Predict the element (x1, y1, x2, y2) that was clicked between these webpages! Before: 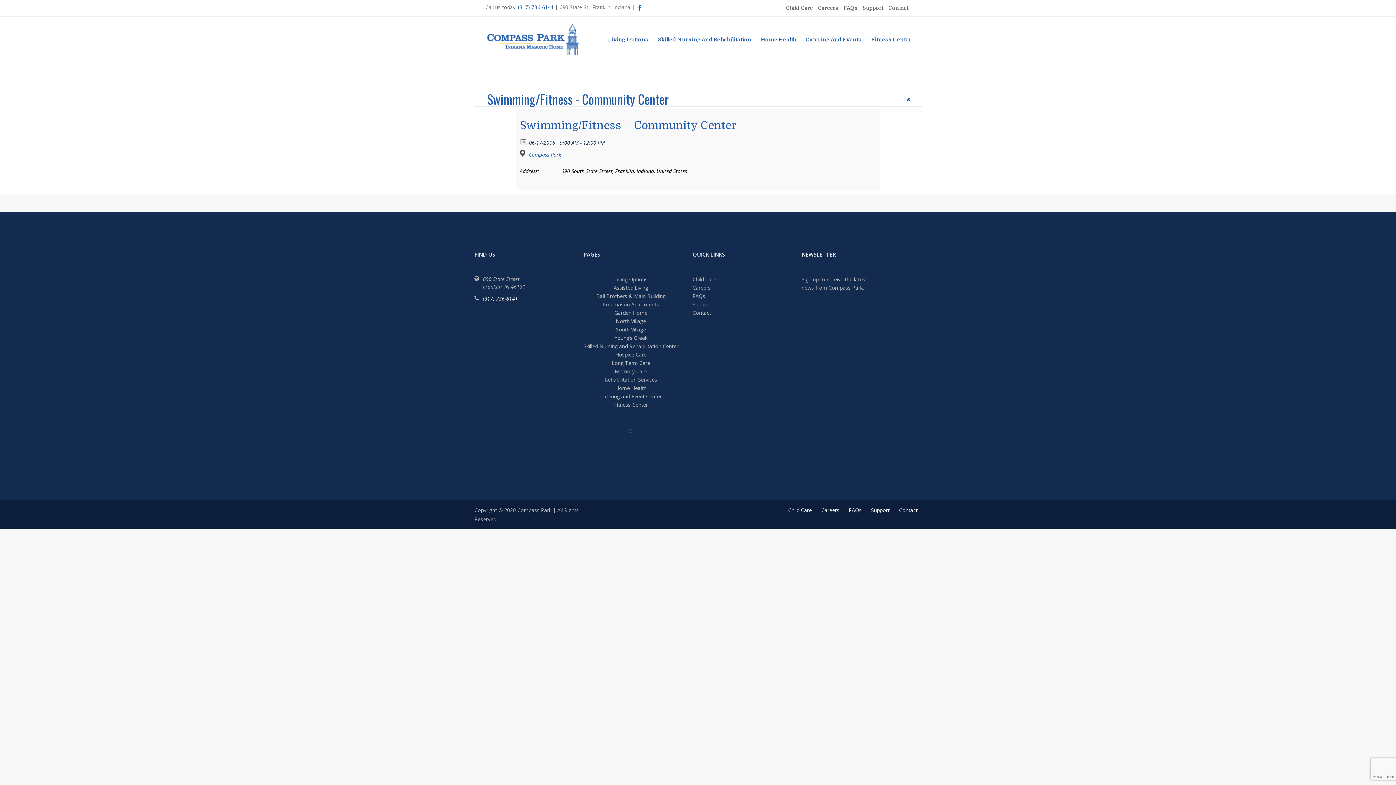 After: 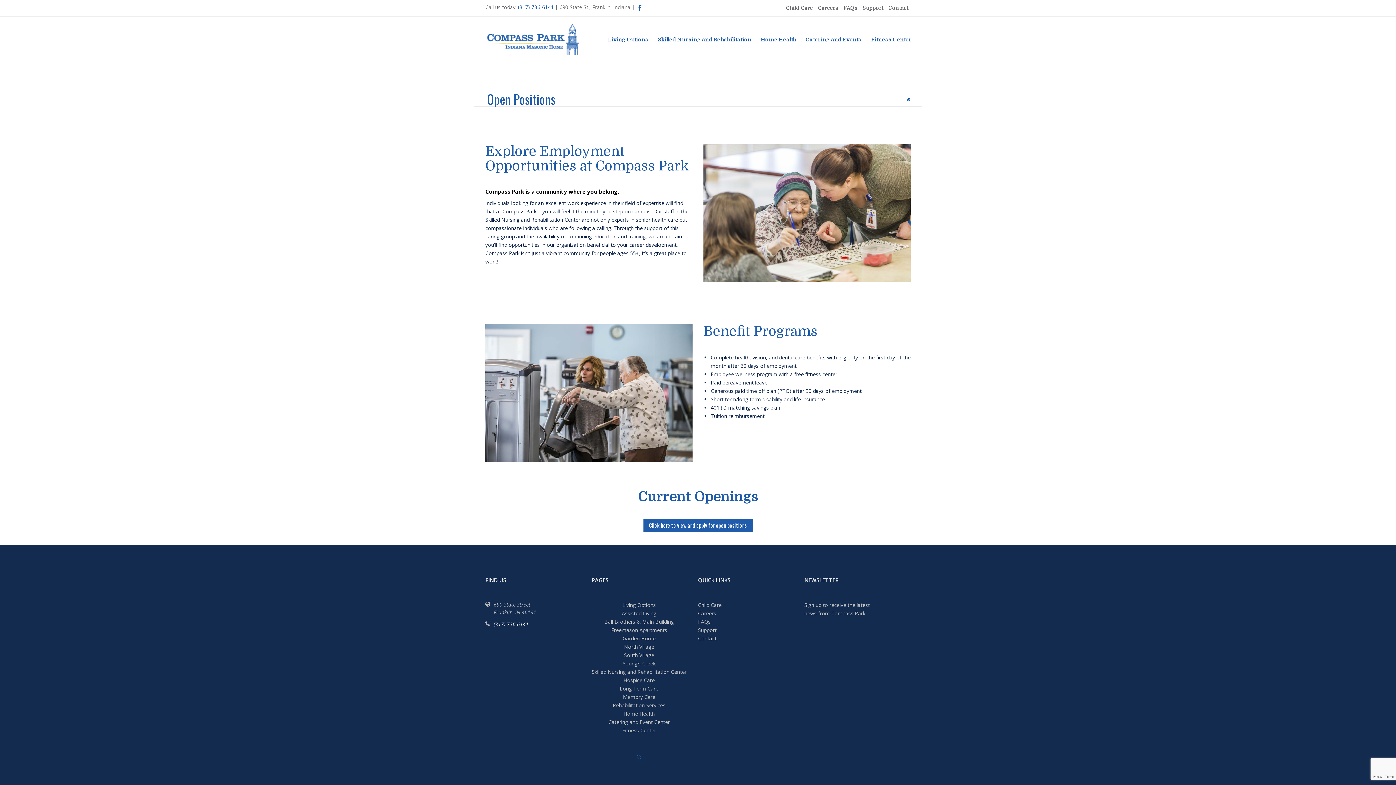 Action: bbox: (692, 283, 710, 292) label: Careers